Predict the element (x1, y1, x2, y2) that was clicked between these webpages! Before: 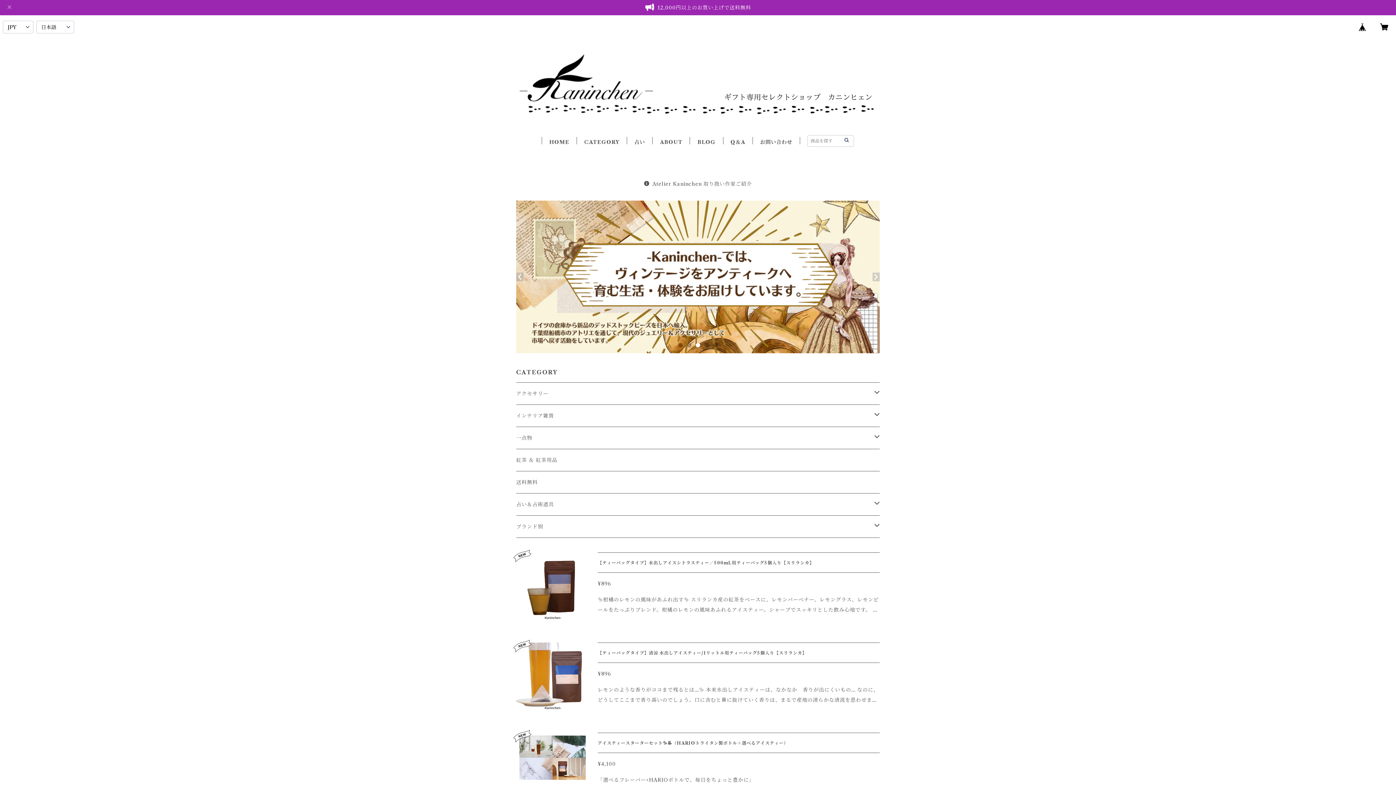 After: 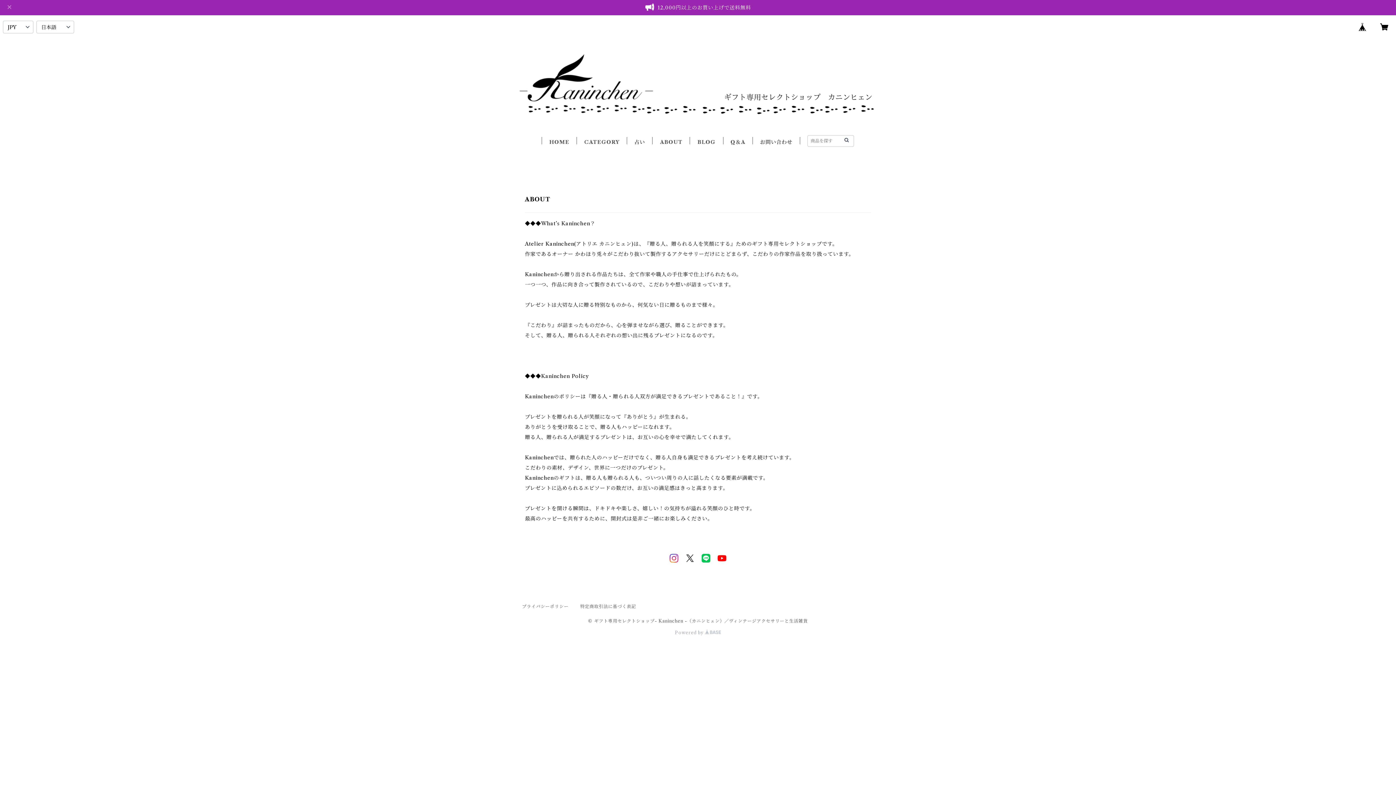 Action: label: ABOUT bbox: (660, 138, 682, 145)